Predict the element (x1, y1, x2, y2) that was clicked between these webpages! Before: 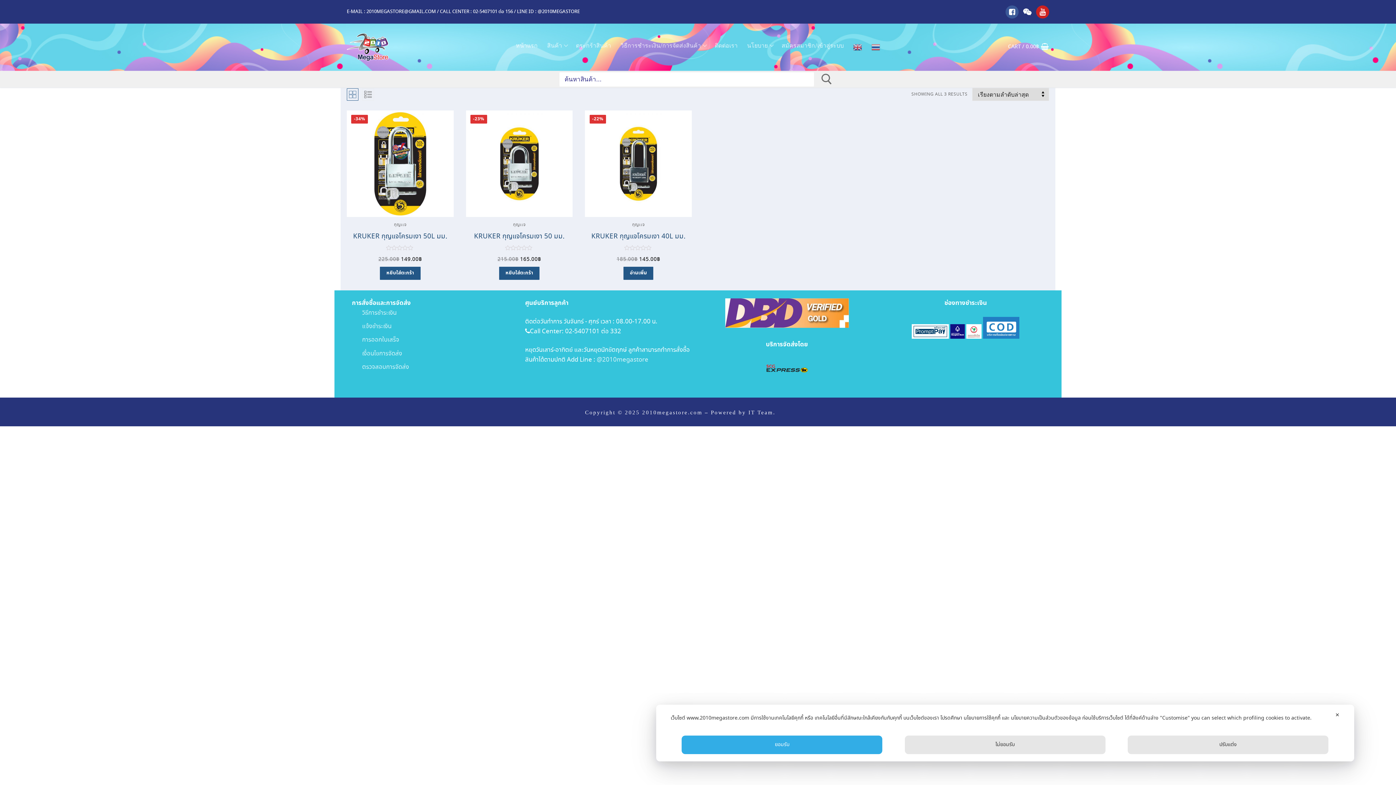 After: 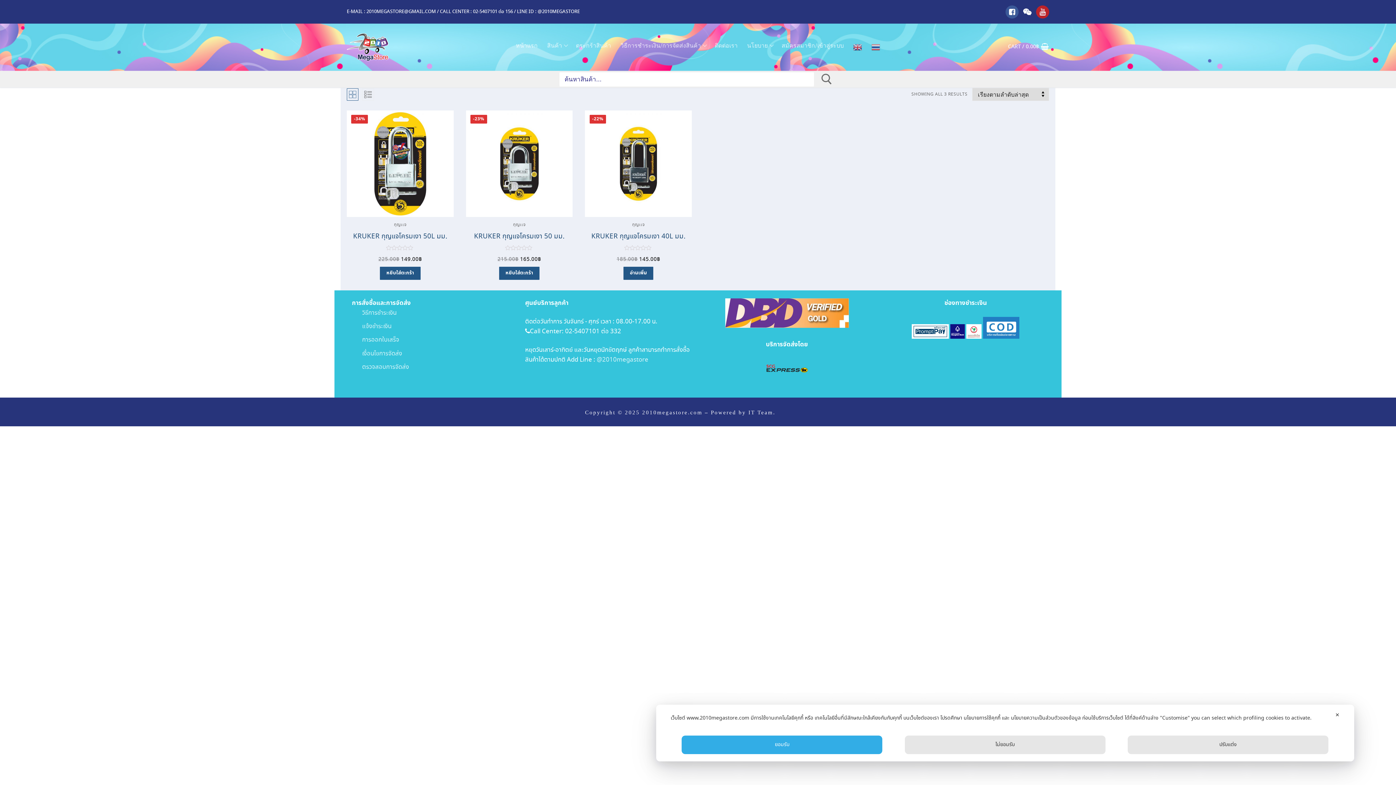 Action: bbox: (1036, 5, 1049, 18)